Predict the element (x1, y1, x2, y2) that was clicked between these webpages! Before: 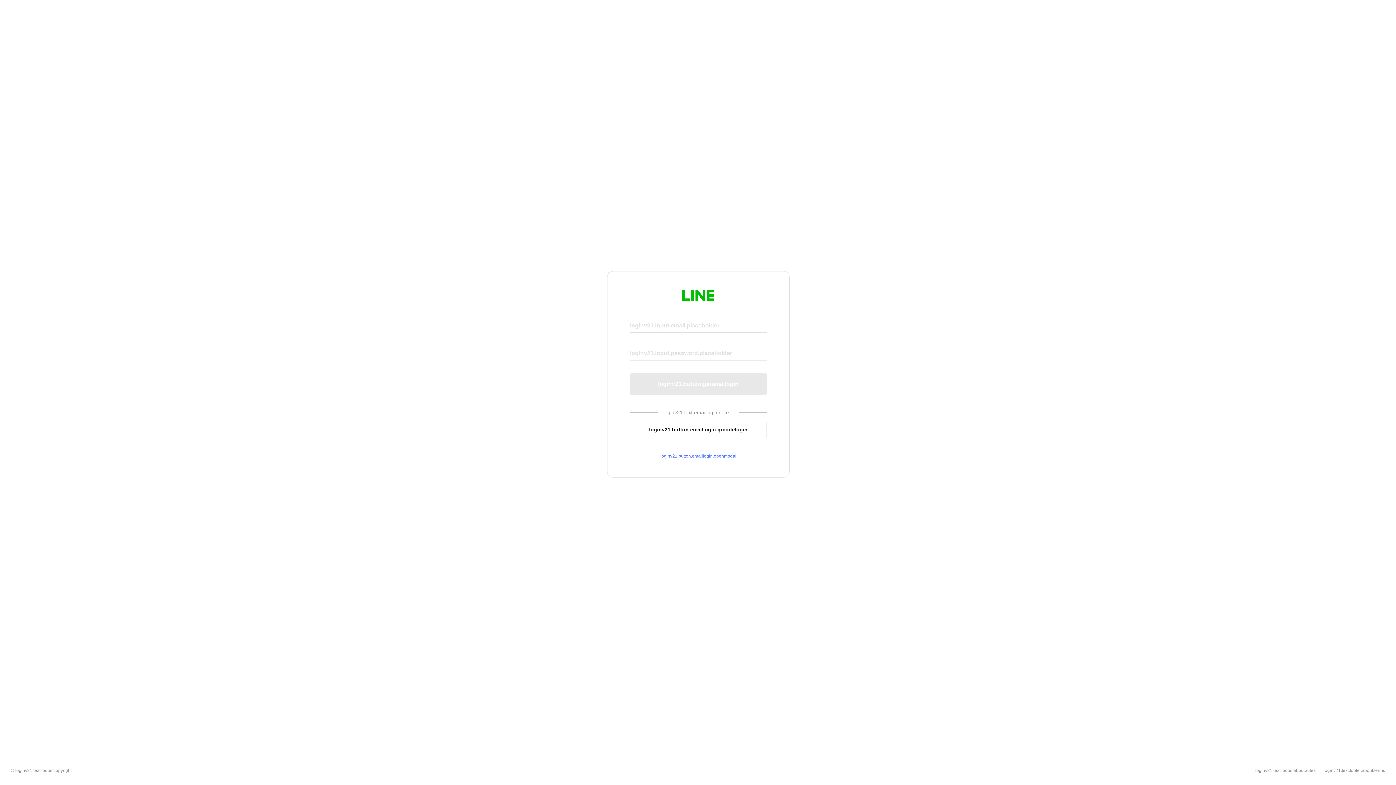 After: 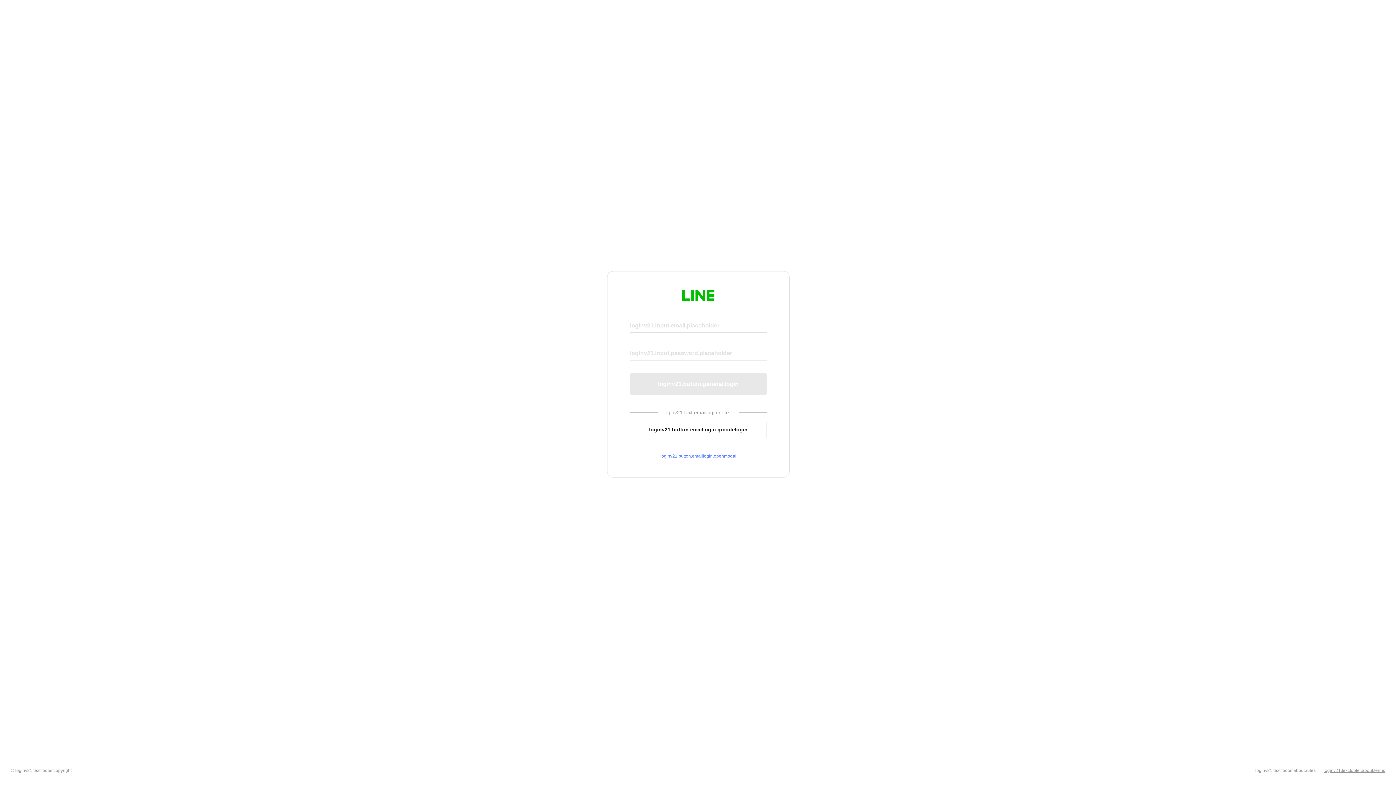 Action: label: loginv21.text.footer.about.terms bbox: (1324, 768, 1385, 773)